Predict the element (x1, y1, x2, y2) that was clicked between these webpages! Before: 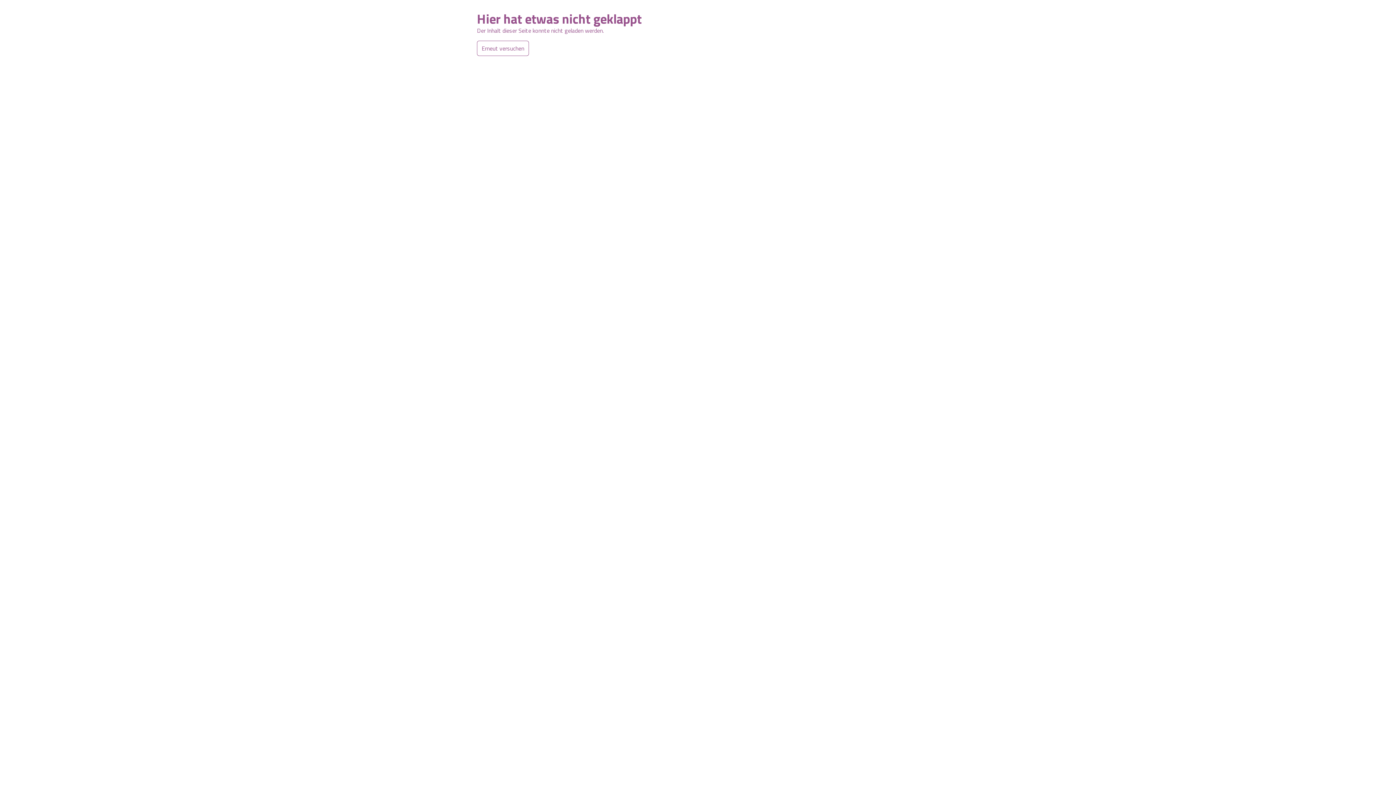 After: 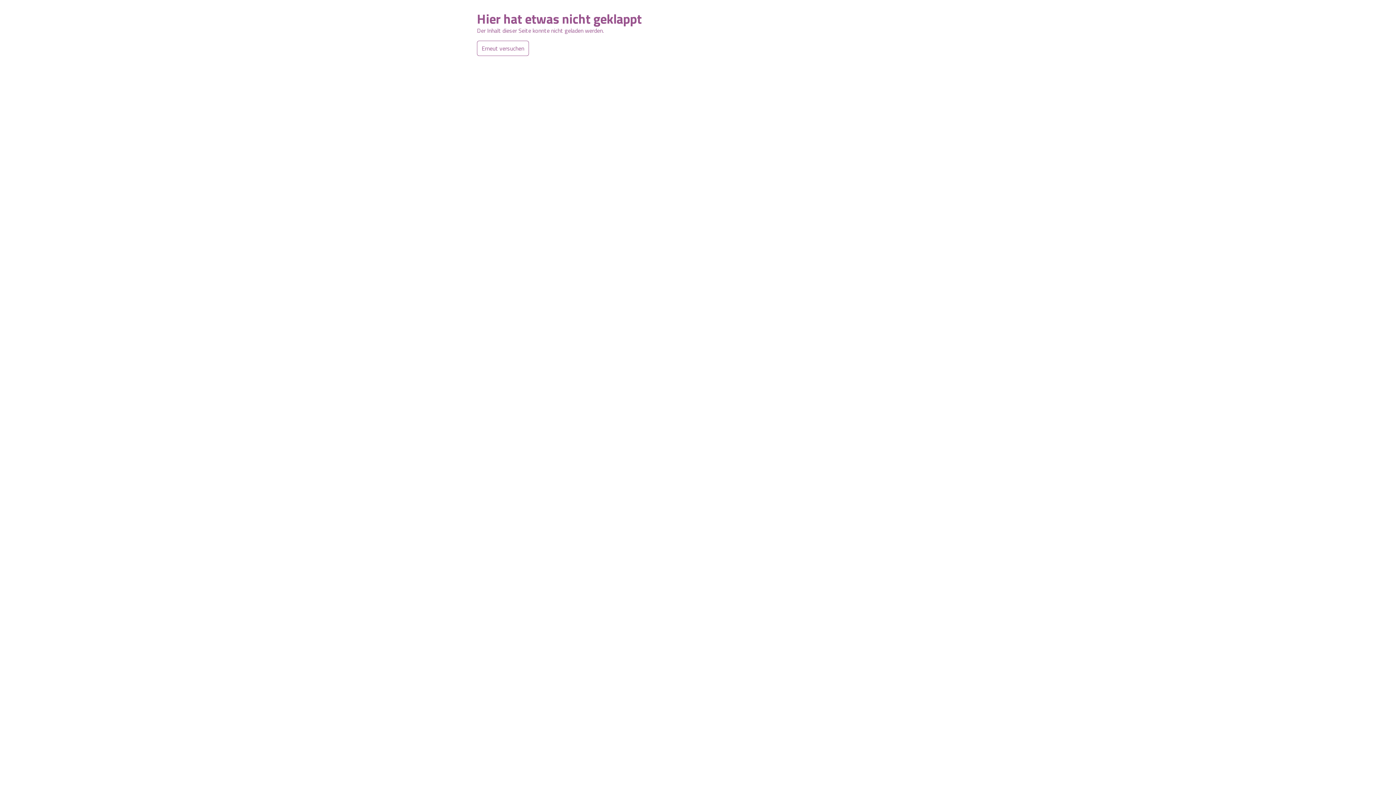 Action: label: Erneut versuchen bbox: (477, 40, 529, 56)